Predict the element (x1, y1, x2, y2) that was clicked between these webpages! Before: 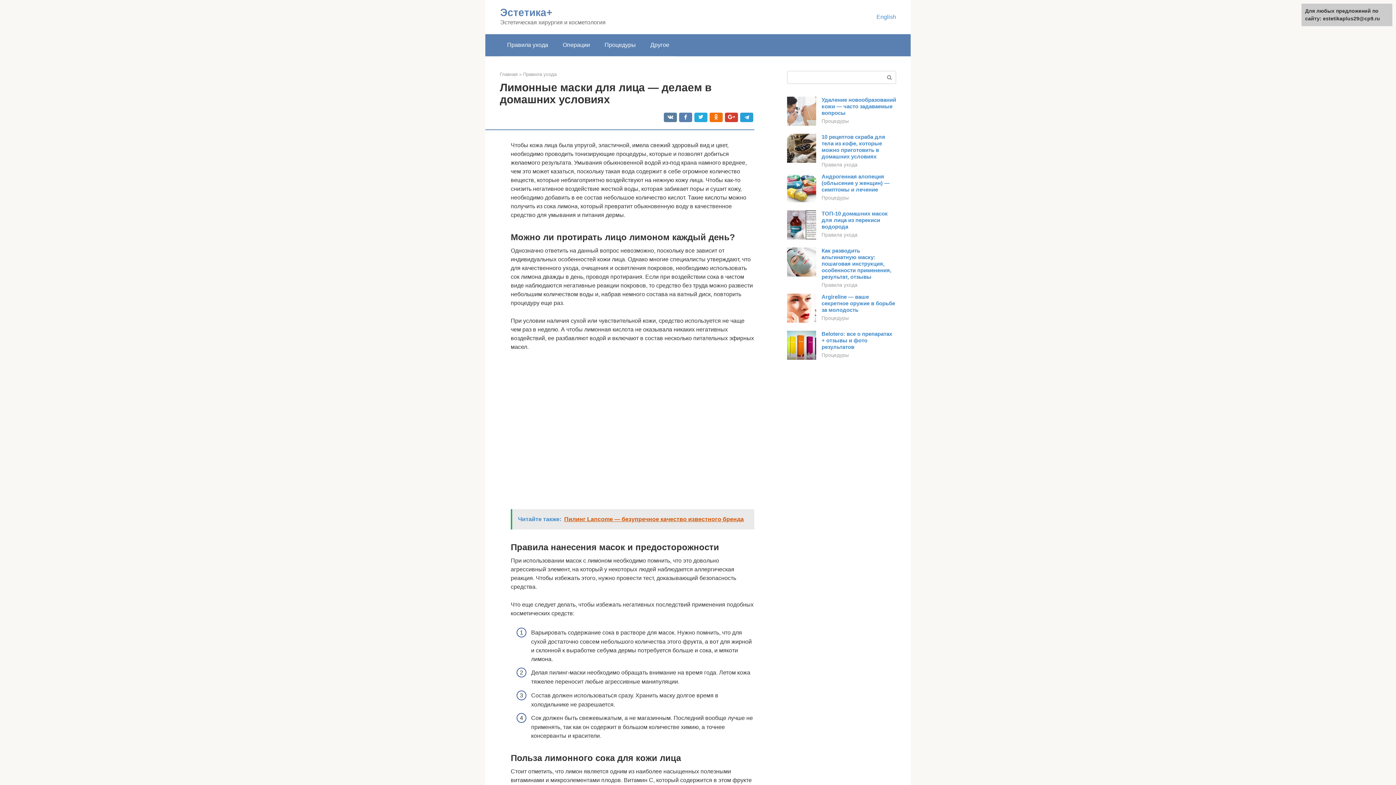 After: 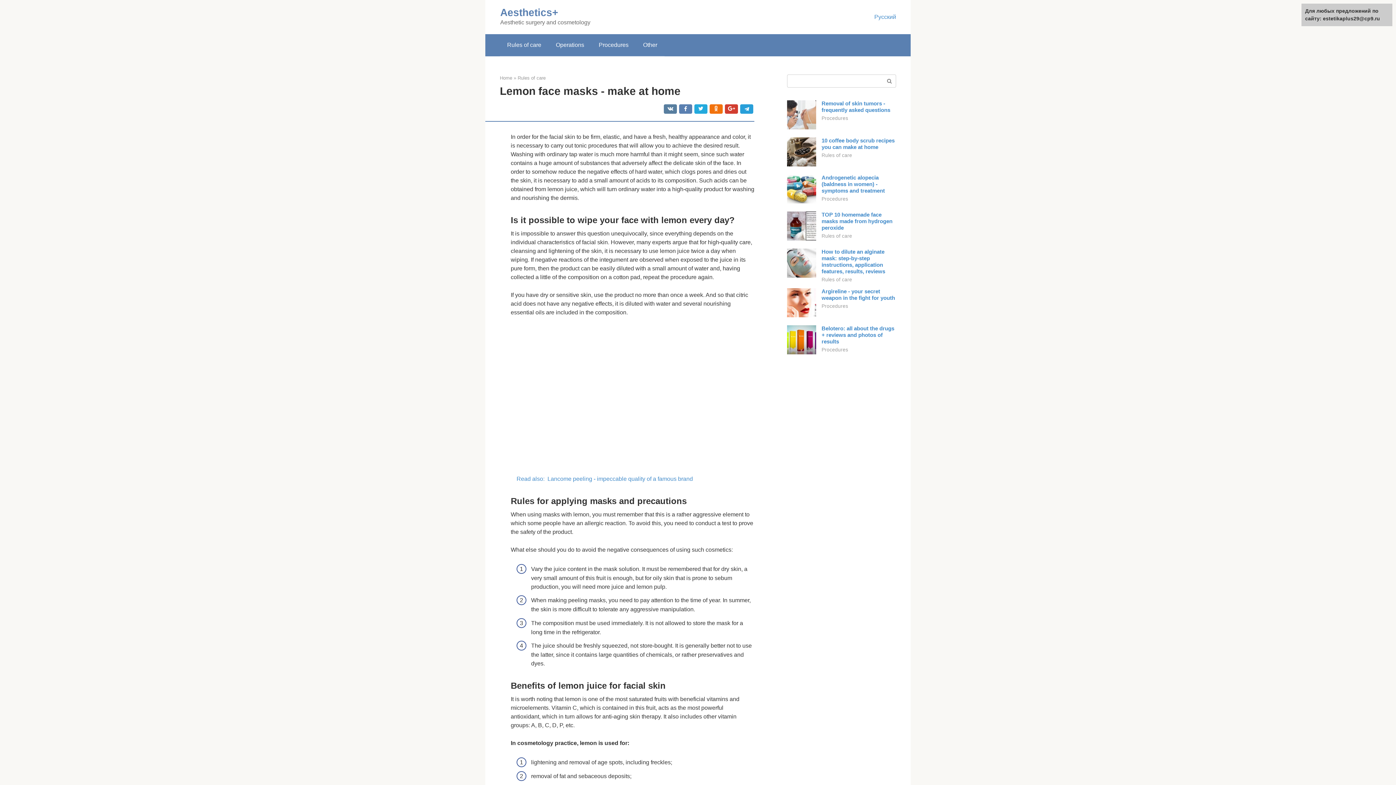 Action: label: English bbox: (876, 13, 896, 20)